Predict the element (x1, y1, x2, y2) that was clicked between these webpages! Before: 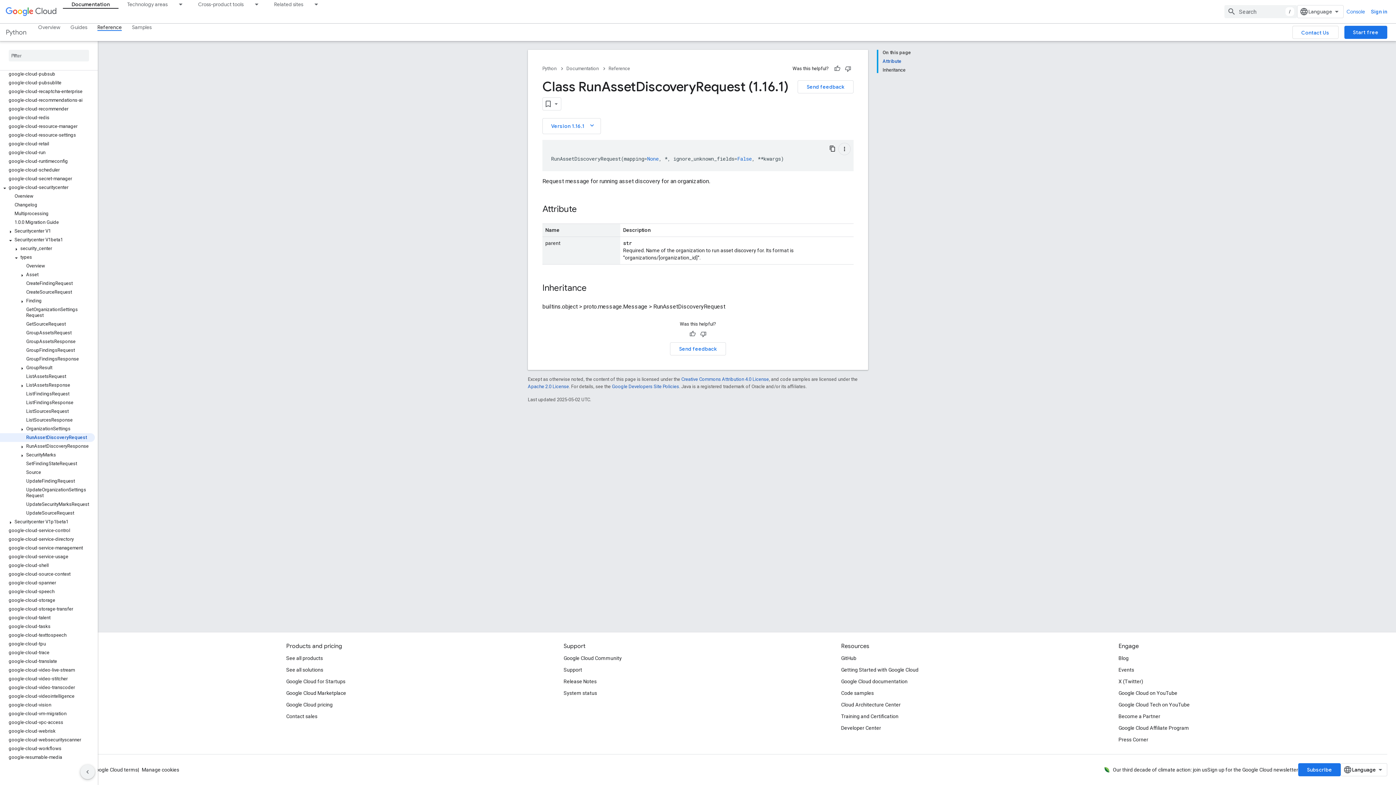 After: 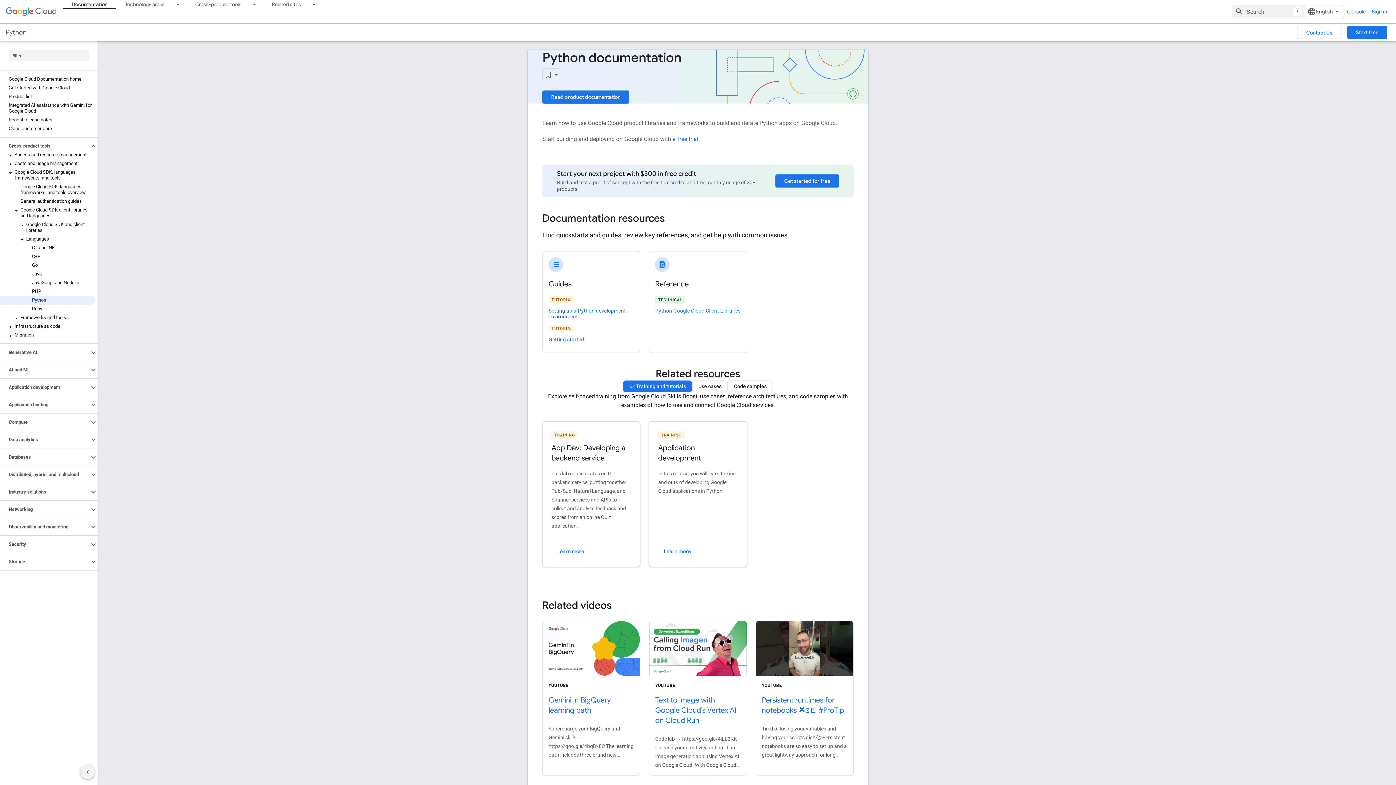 Action: bbox: (566, 64, 608, 73) label: Documentation 